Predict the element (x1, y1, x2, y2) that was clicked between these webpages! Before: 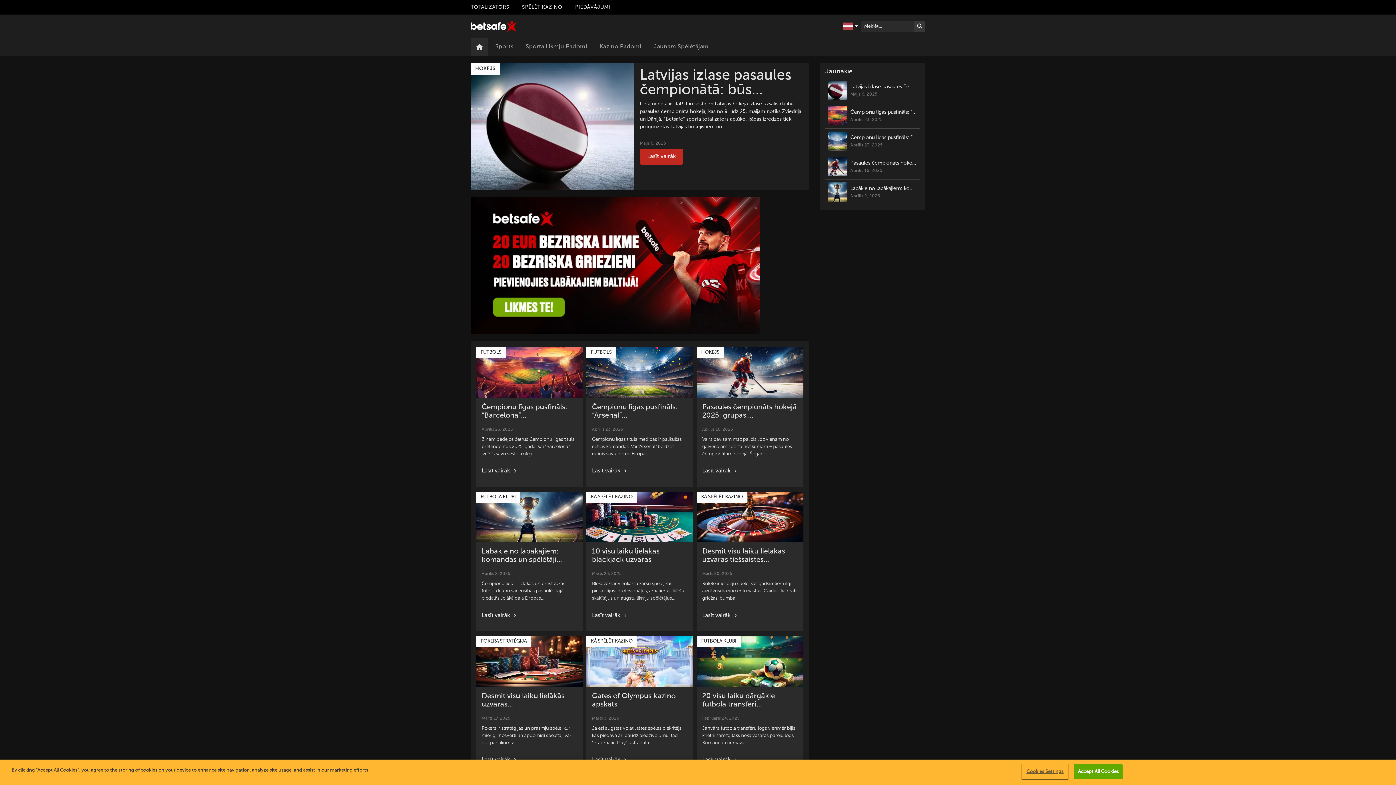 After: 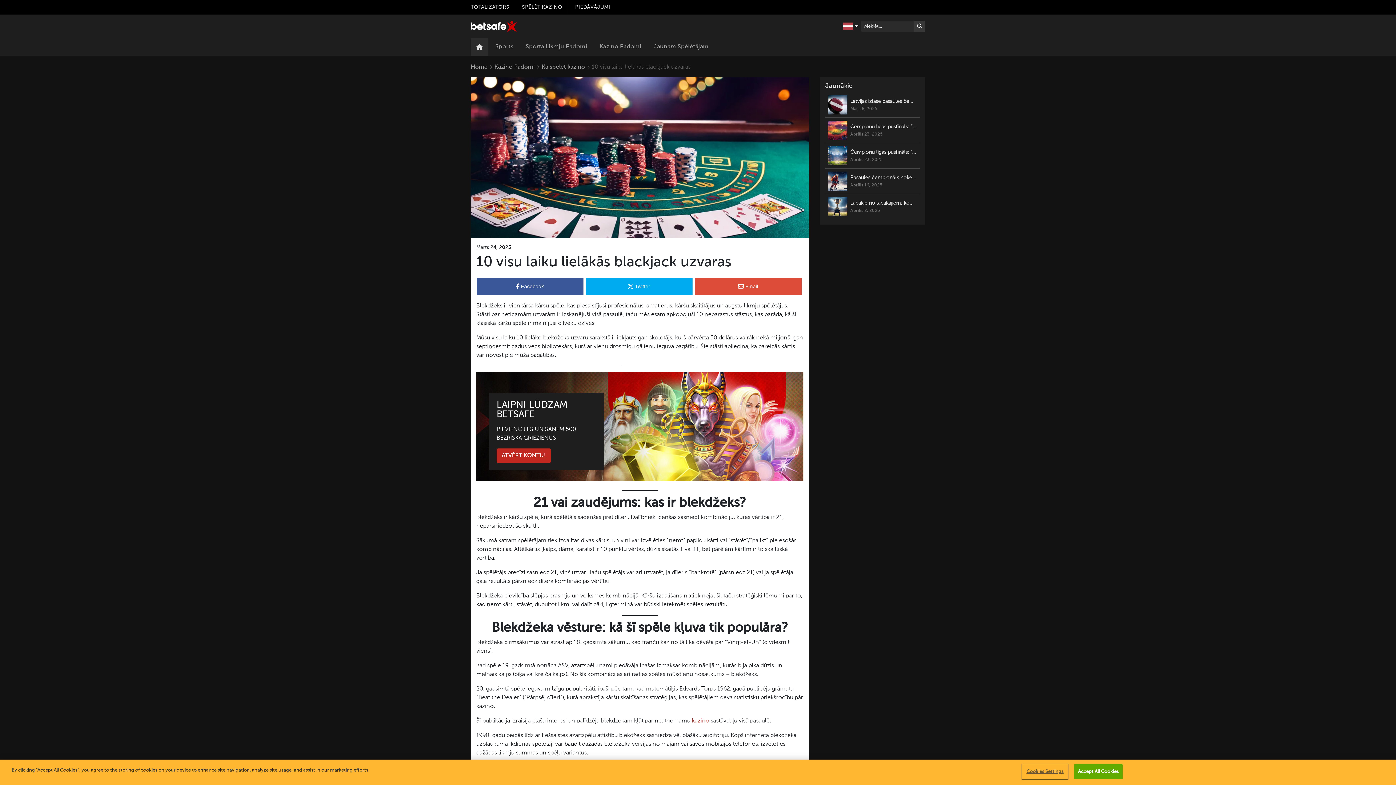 Action: label: KĀ SPĒLĒT KAZINO
10 visu laiku lielākās blackjack uzvaras
Marts 24, 2025

Blekdžeks ir vienkārša kāršu spēle, kas piesaistījusi profesionāļus, amatierus, kāršu skaitītājus un augstu likmju spēlētājus.…

Lasīt vairāk bbox: (586, 491, 693, 631)